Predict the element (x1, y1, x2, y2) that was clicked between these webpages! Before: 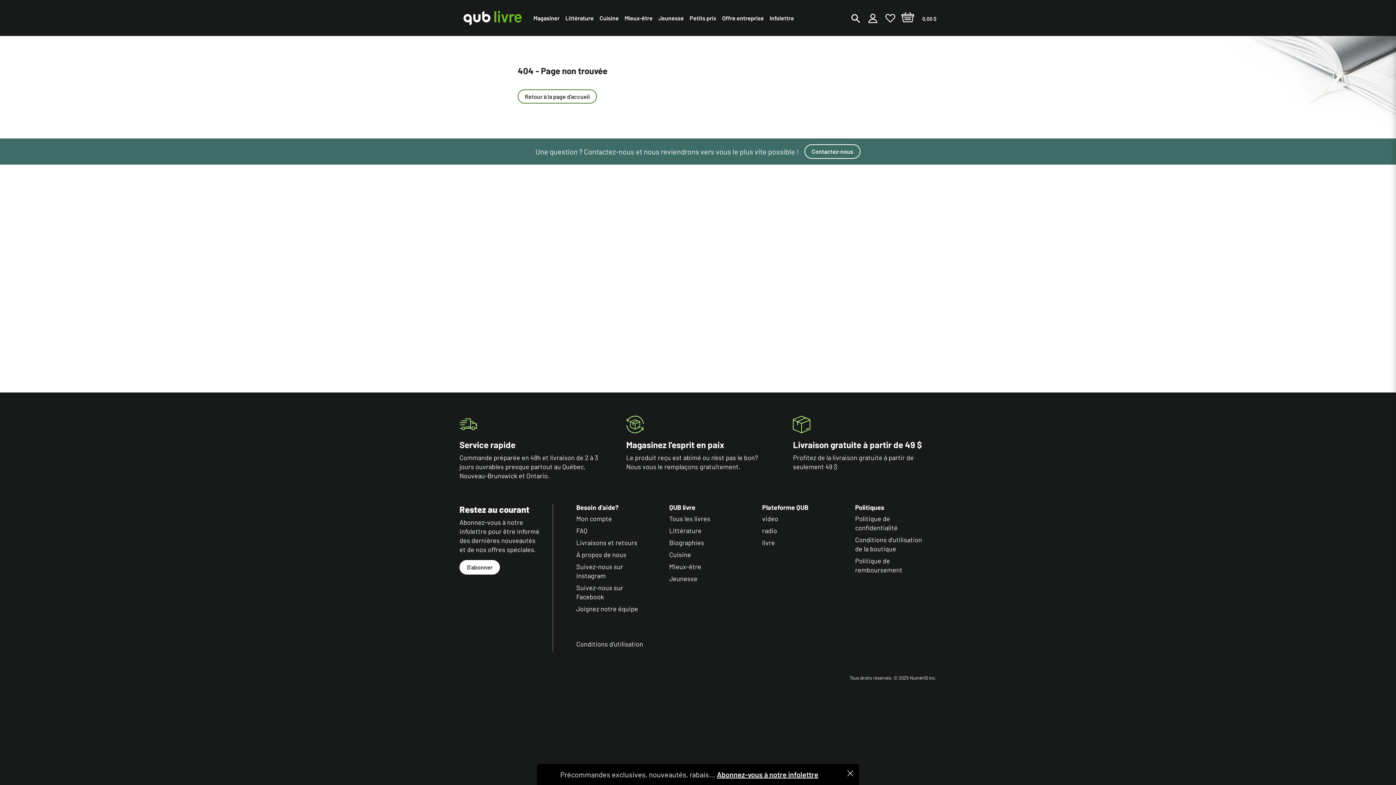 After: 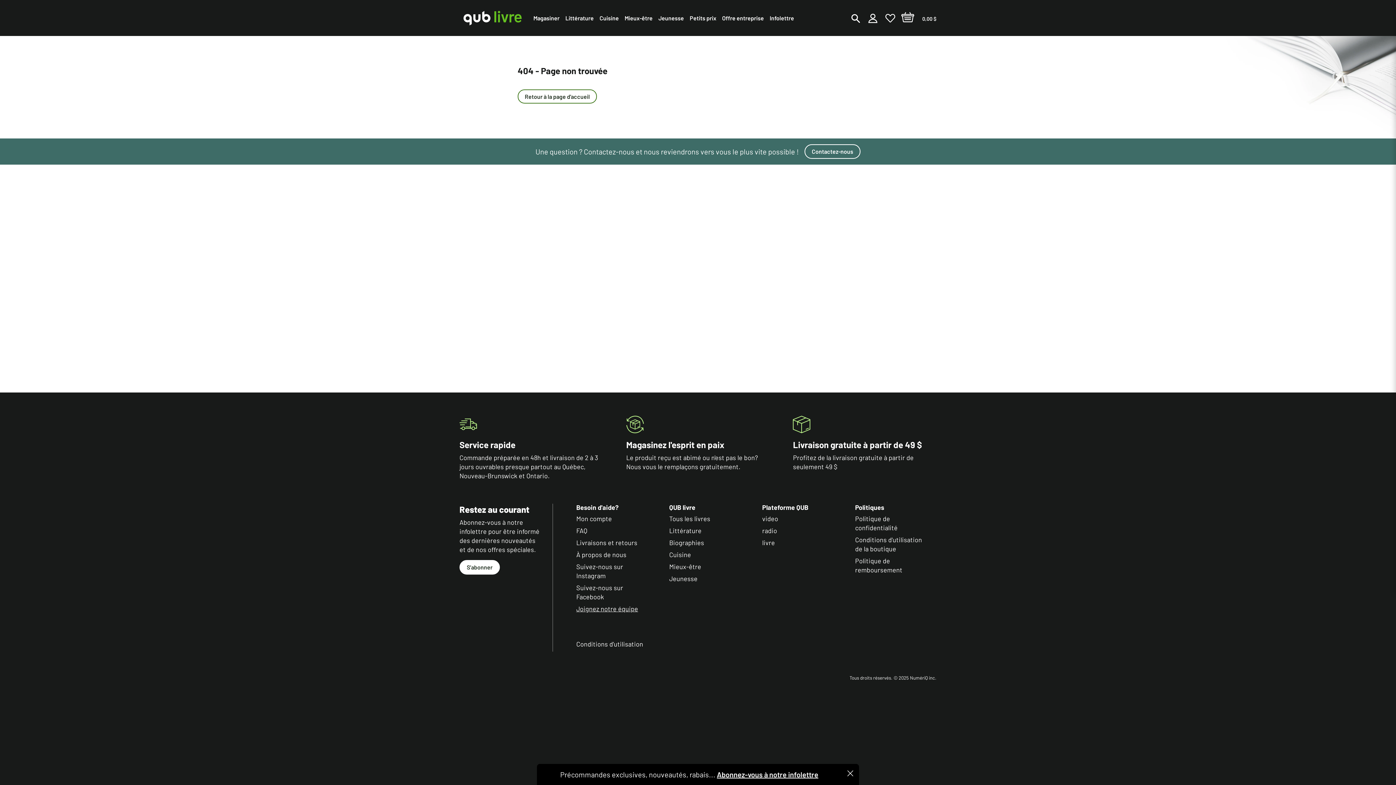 Action: label: Joignez notre équipe bbox: (576, 604, 646, 613)